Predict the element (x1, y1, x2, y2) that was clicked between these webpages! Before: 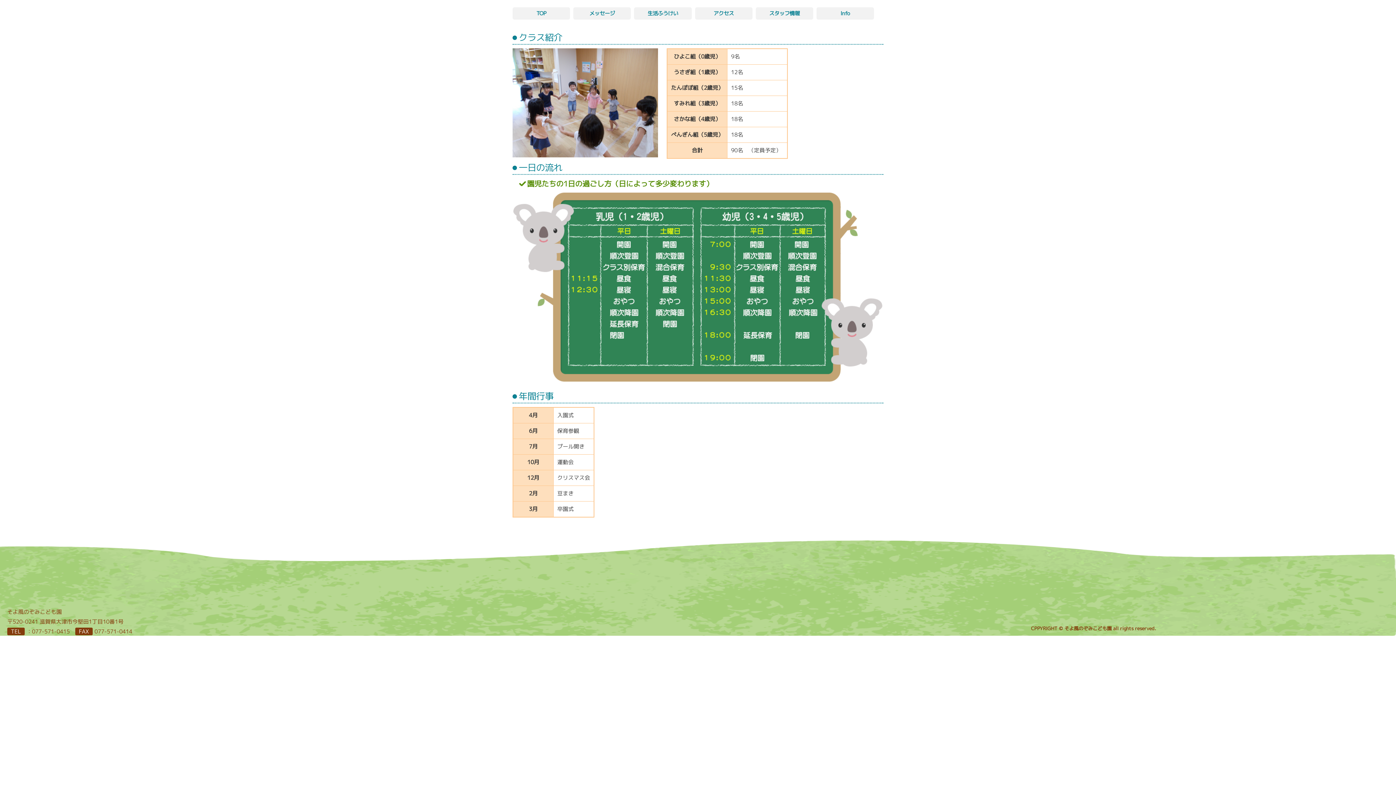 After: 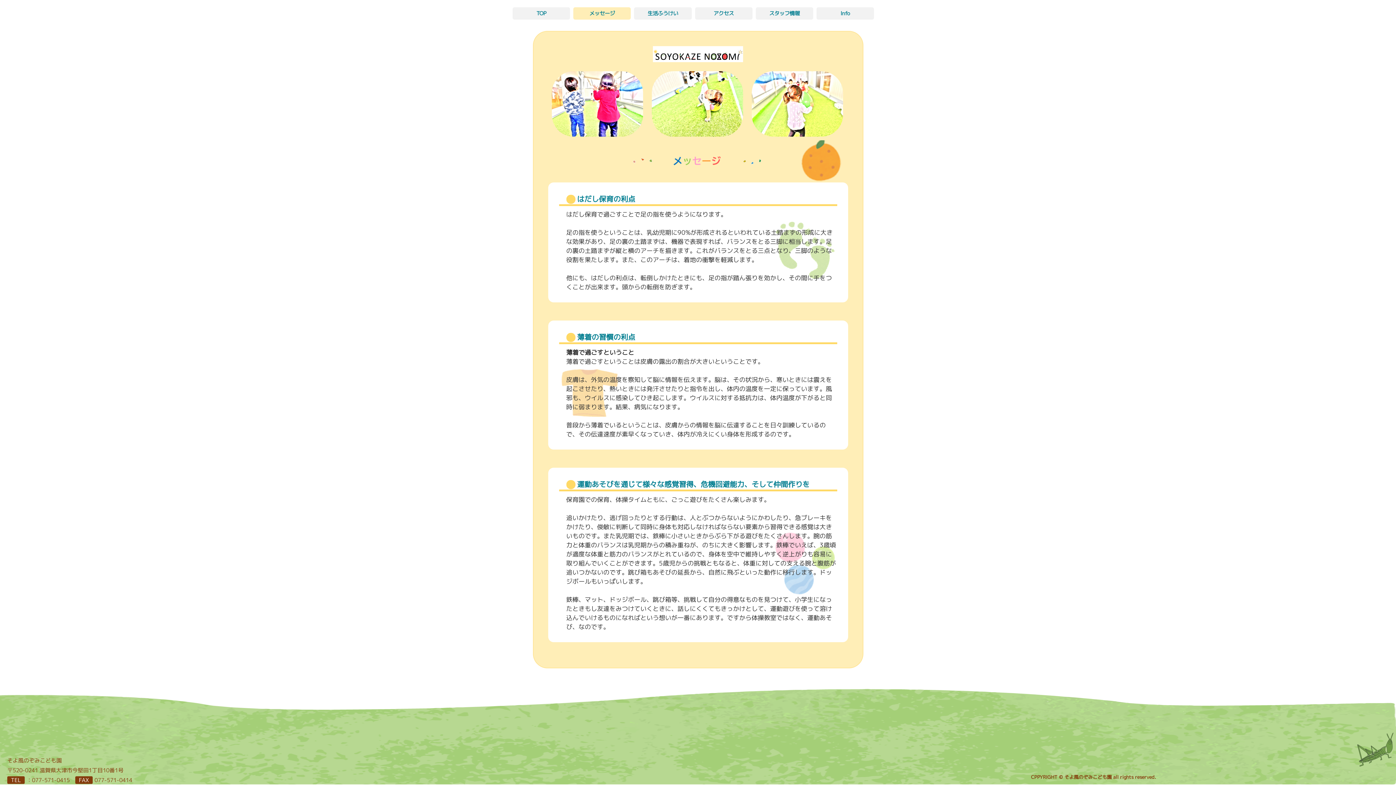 Action: bbox: (573, 7, 631, 19) label: メッセージ